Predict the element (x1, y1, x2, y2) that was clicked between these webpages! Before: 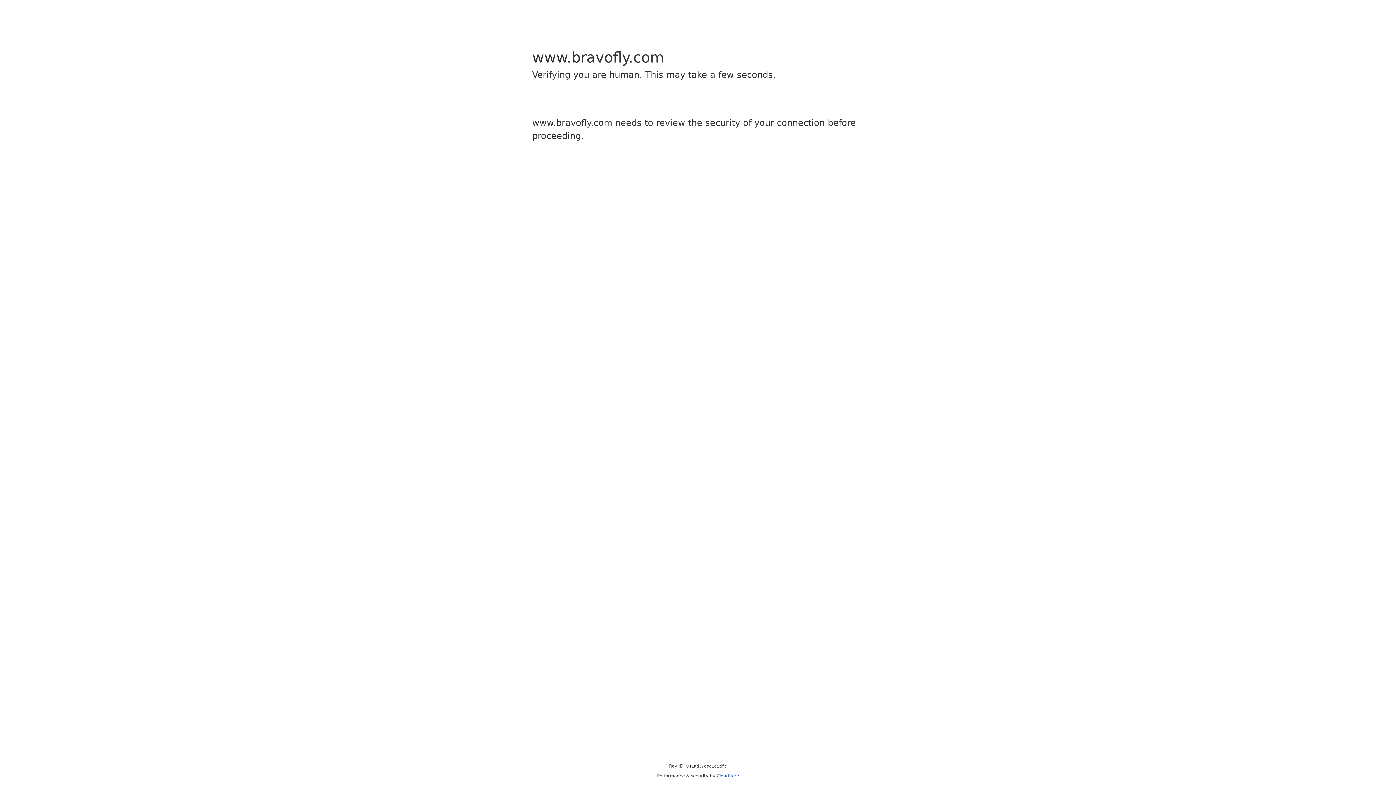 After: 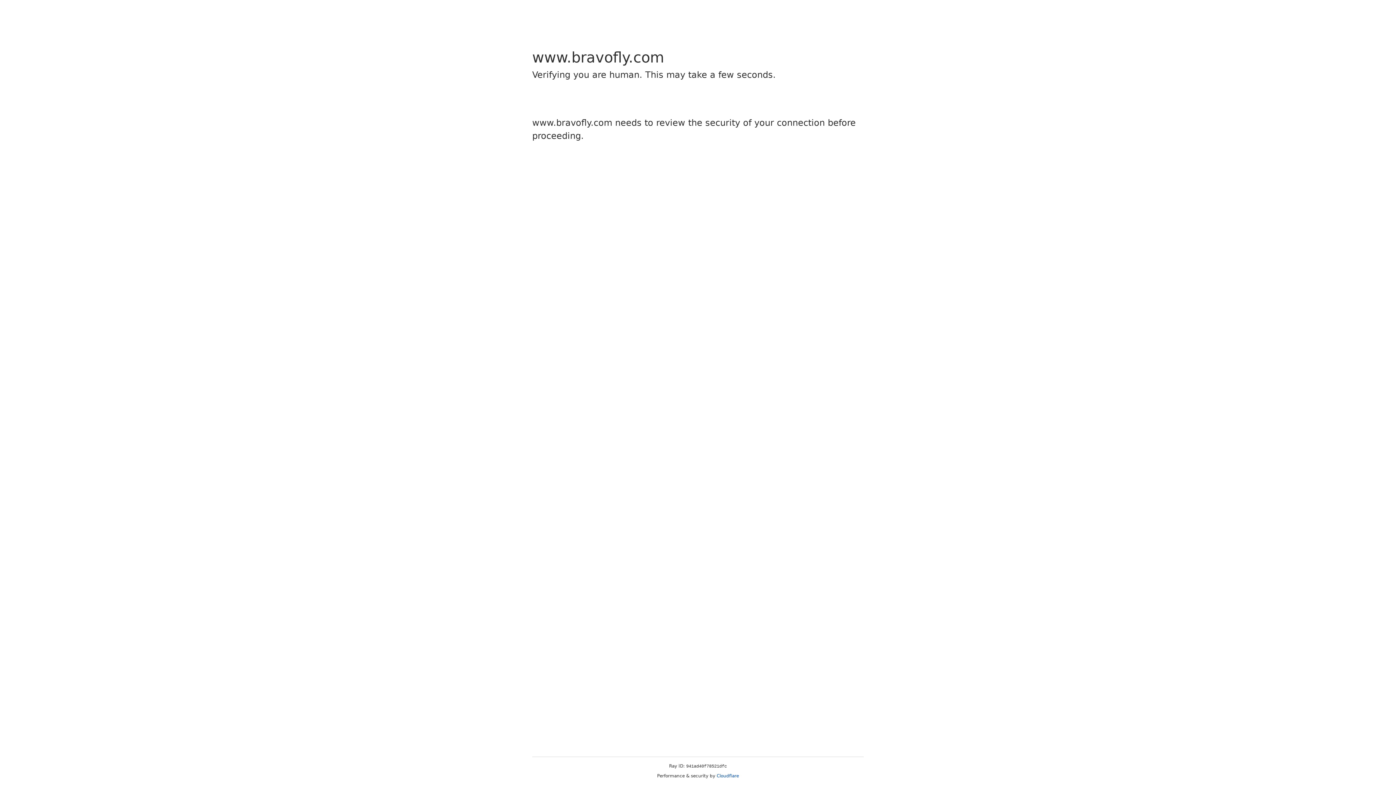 Action: label: Cloudflare bbox: (716, 773, 739, 778)